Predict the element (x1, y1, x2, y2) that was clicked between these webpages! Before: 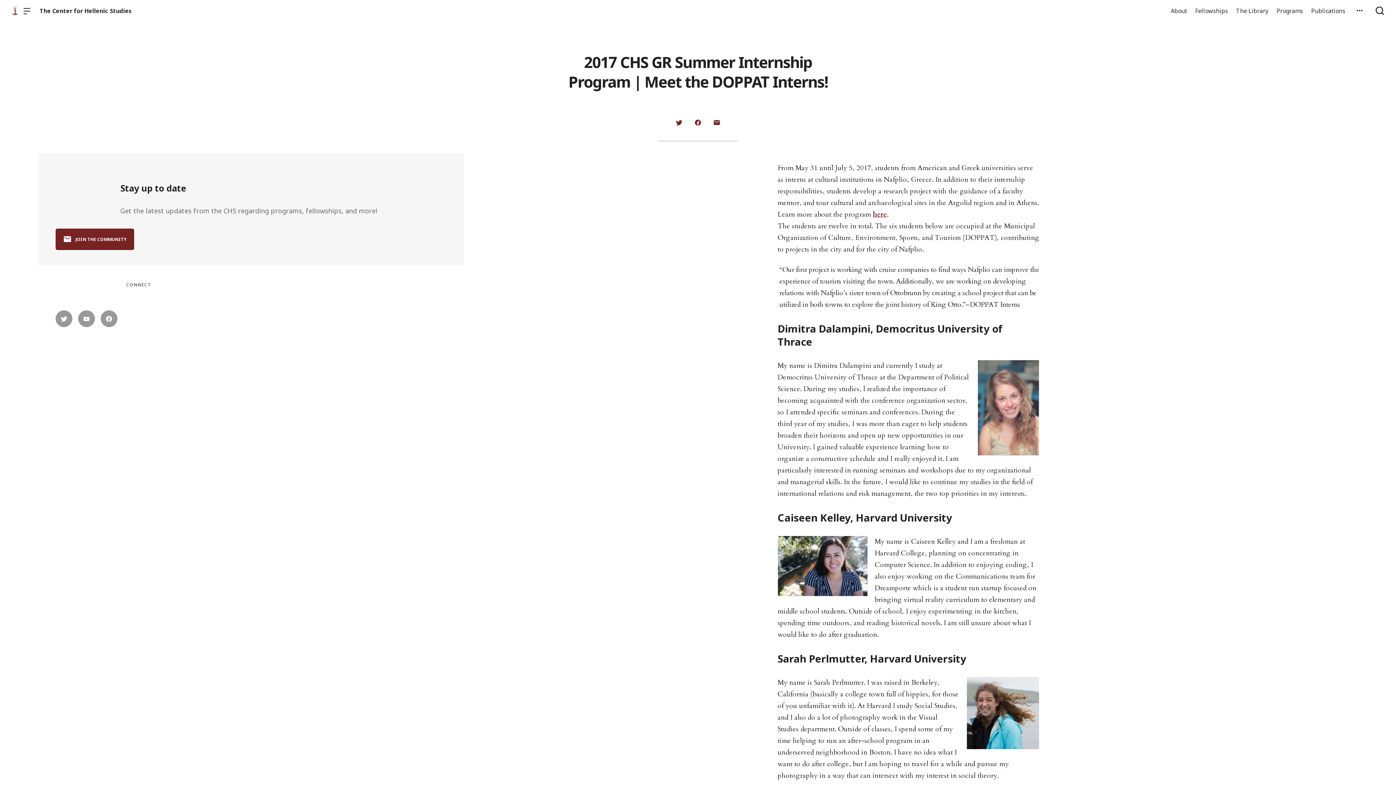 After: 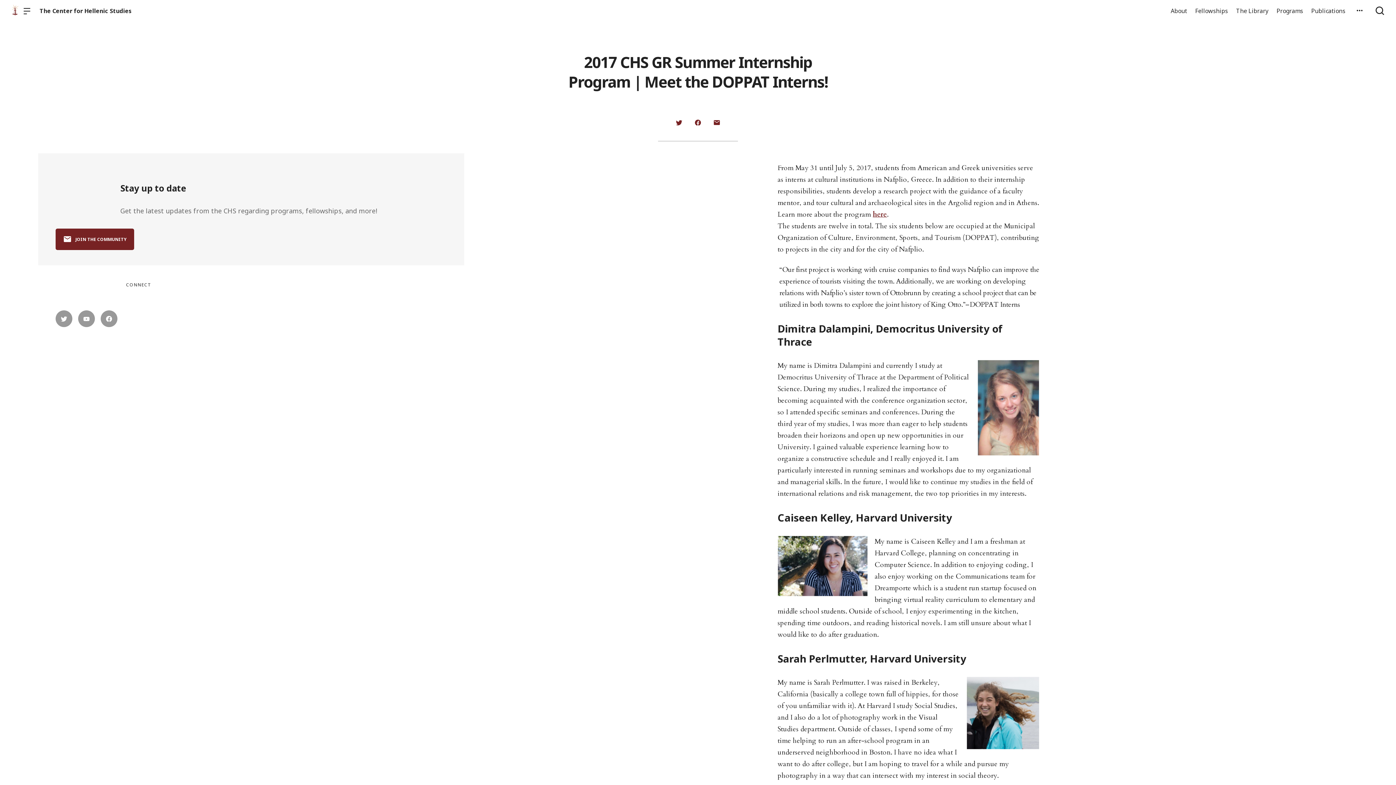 Action: label:    bbox: (688, 115, 705, 130)